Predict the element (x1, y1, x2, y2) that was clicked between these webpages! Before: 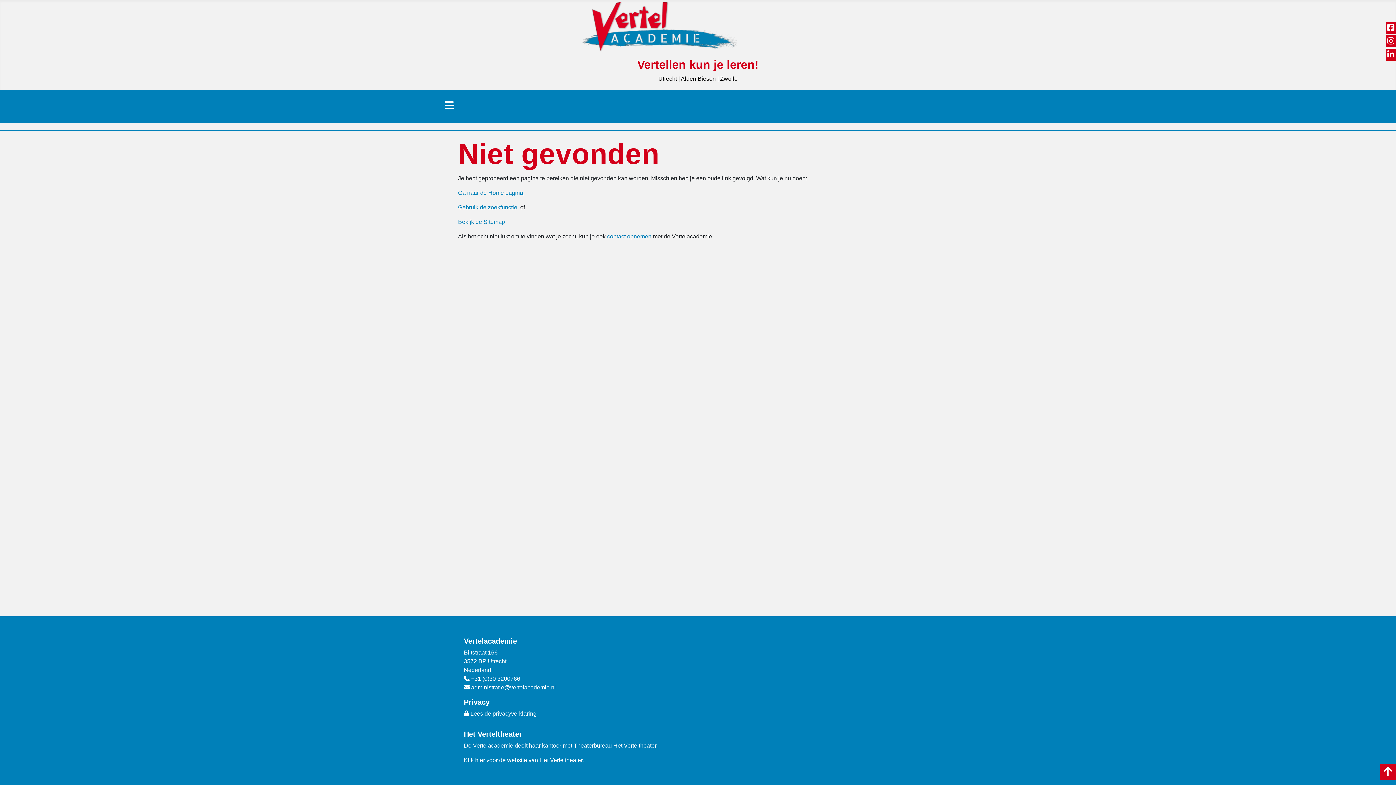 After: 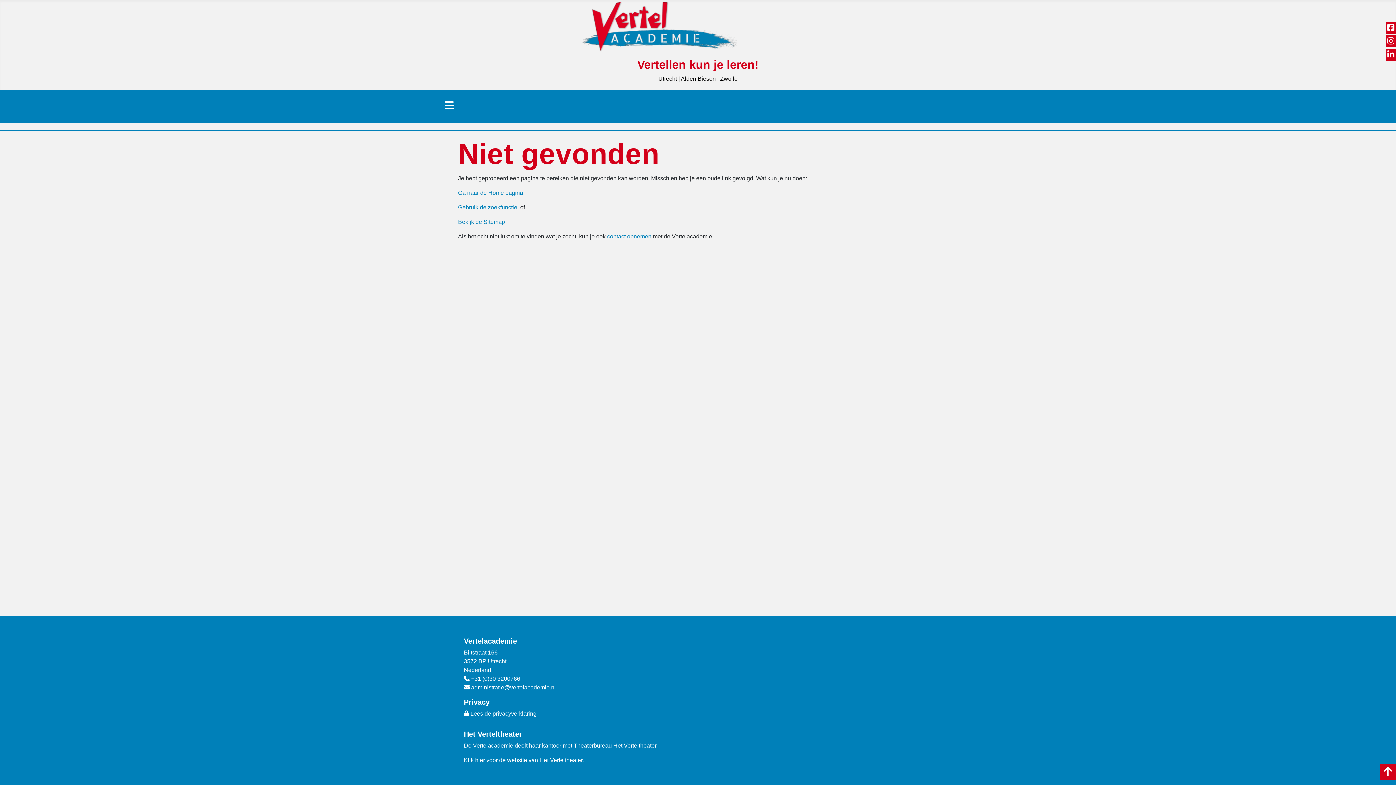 Action: bbox: (1387, 36, 1394, 45)